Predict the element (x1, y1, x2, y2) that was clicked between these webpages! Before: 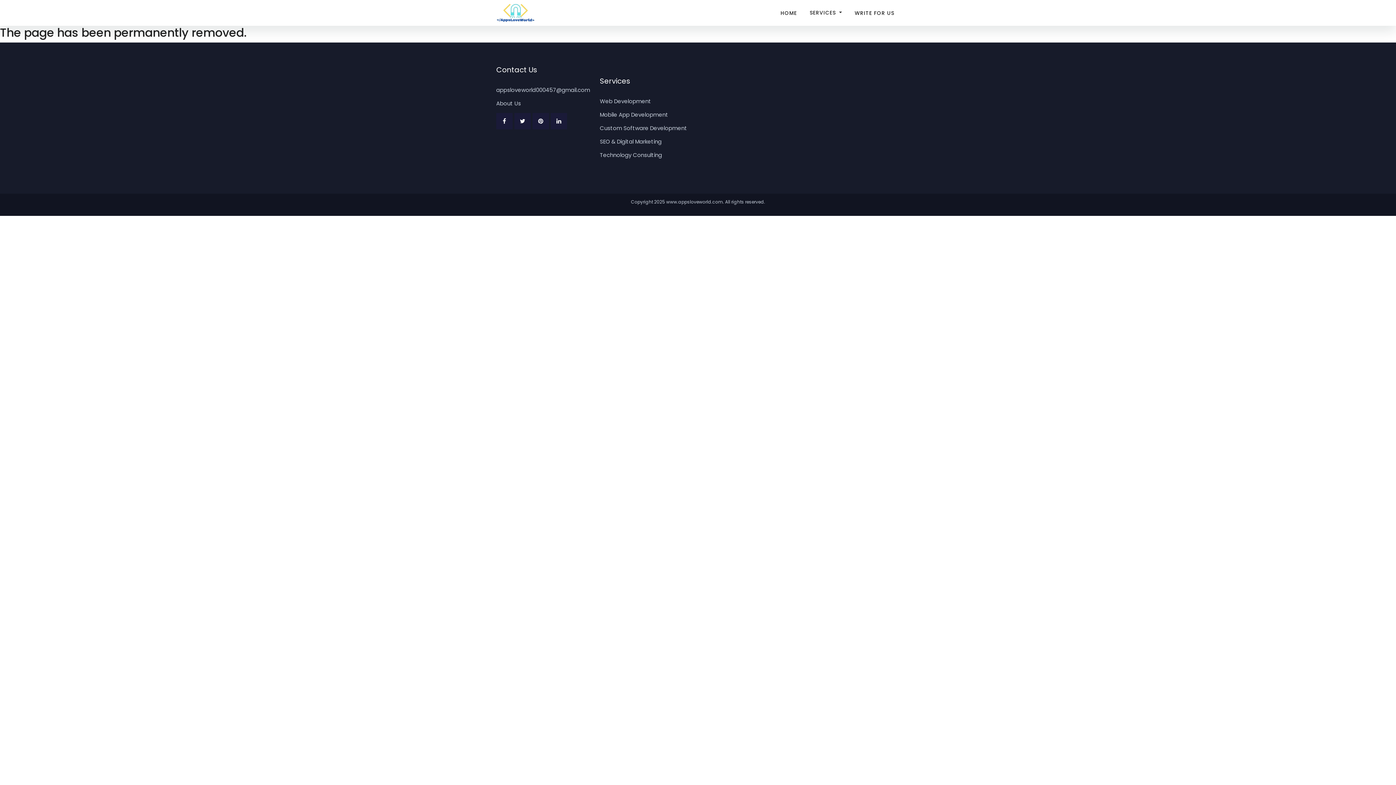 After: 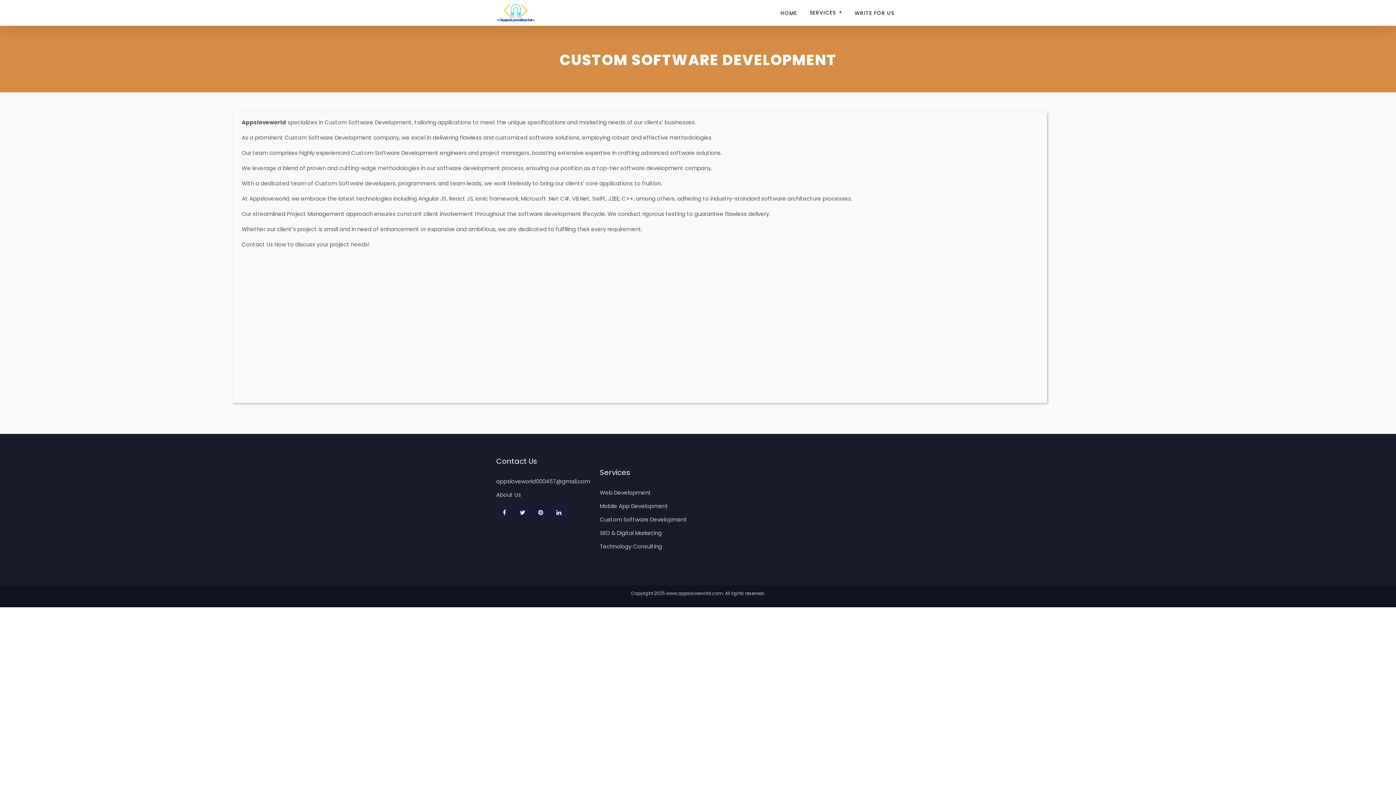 Action: label: Custom Software Development bbox: (600, 124, 687, 132)